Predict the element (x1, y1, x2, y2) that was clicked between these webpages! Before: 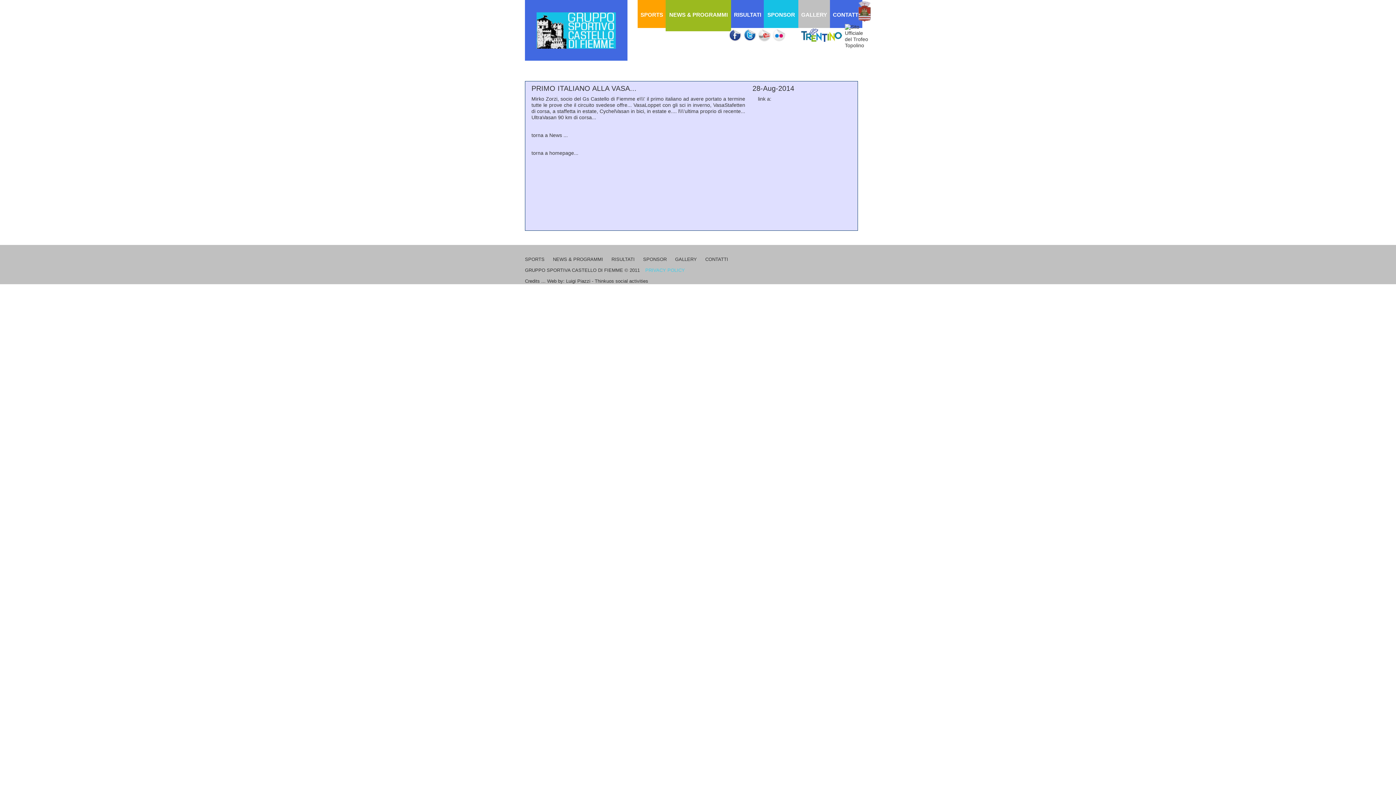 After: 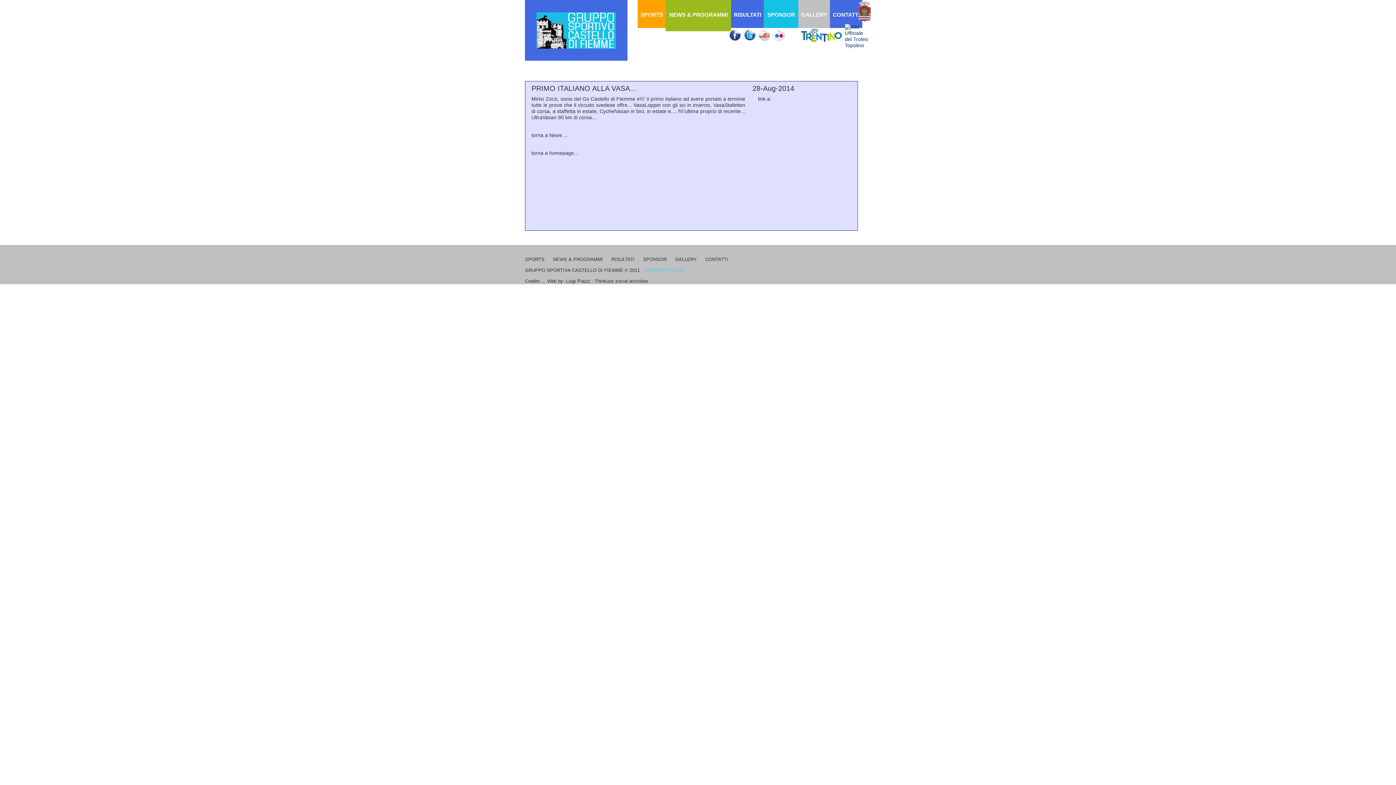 Action: bbox: (845, 24, 871, 29)